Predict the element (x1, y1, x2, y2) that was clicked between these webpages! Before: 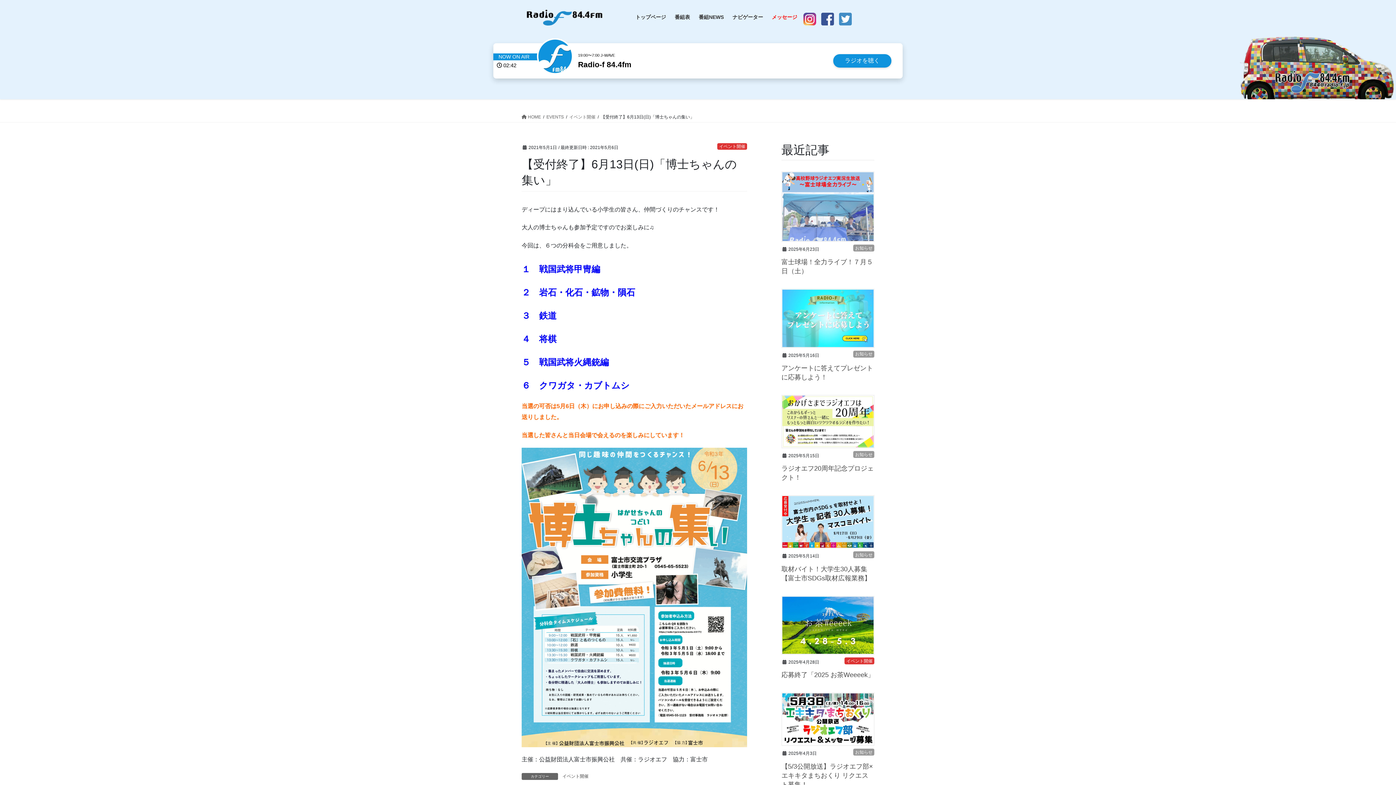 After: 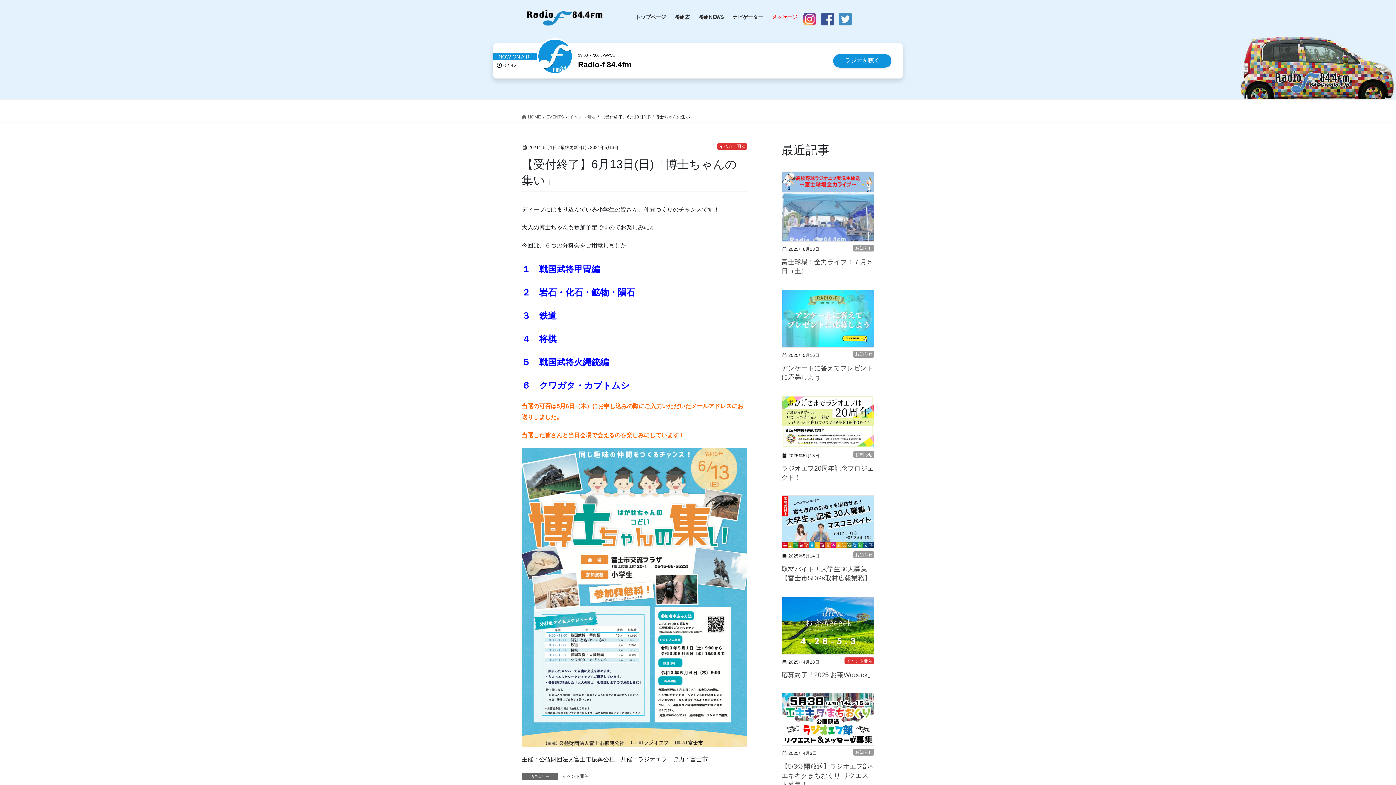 Action: bbox: (801, 10, 818, 16)